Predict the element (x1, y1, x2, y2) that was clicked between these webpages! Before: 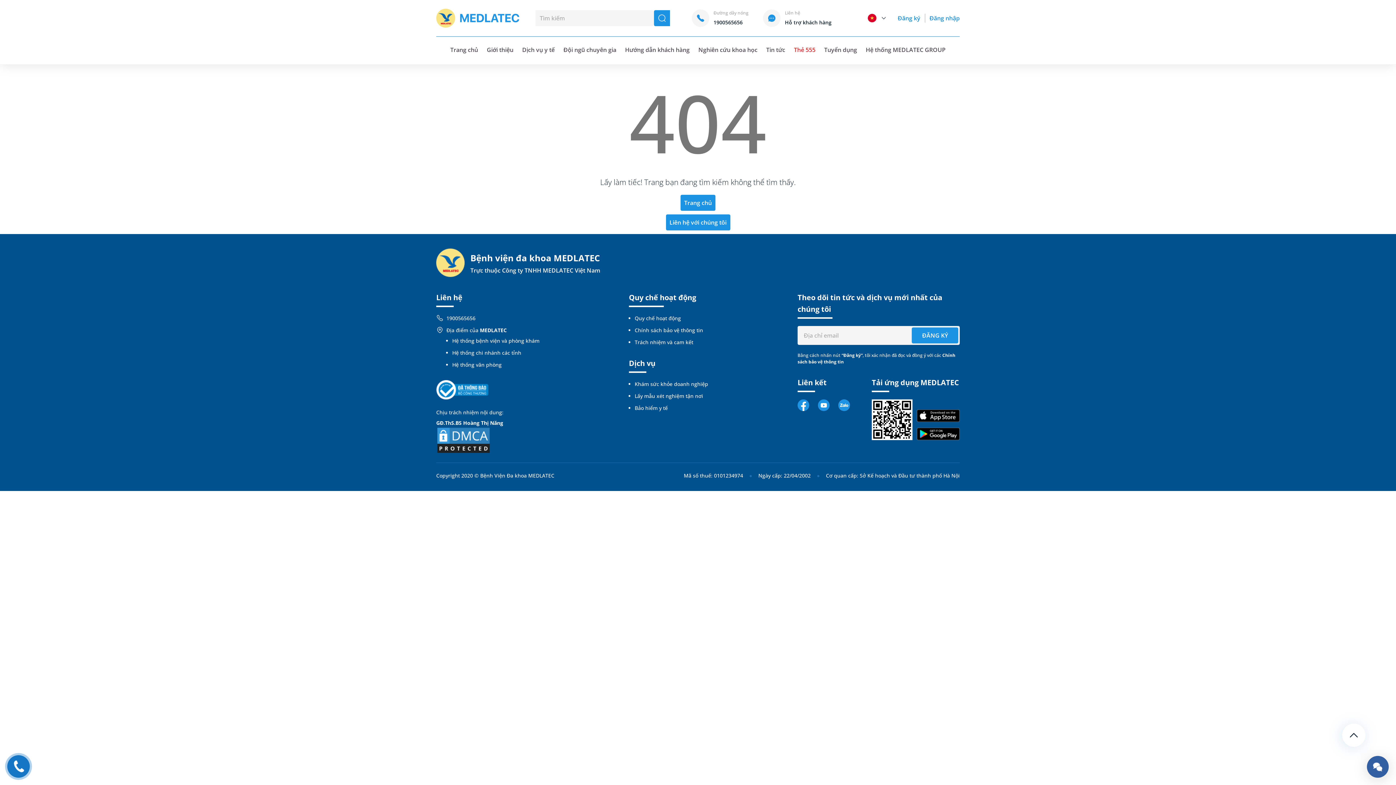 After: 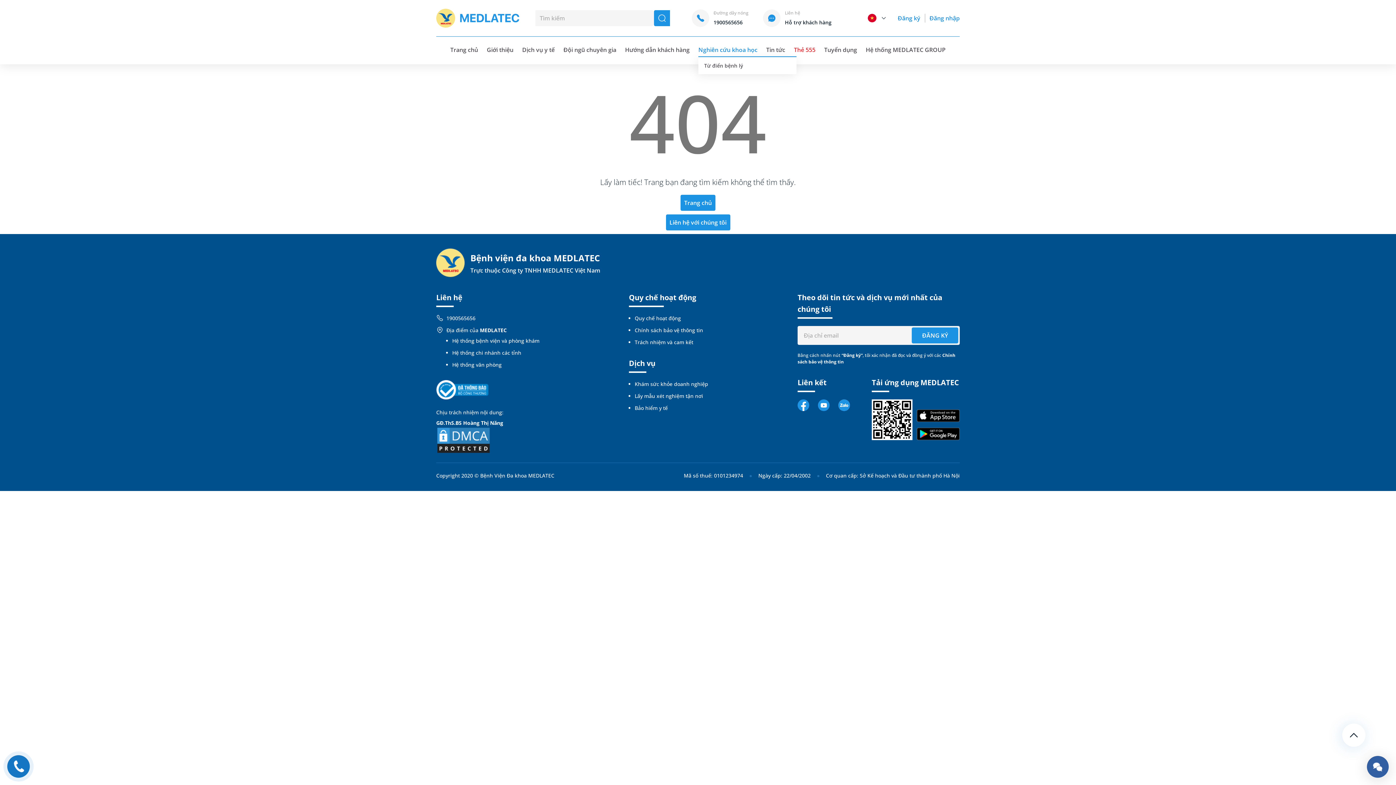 Action: bbox: (698, 45, 757, 54) label: Nghiên cứu khoa học